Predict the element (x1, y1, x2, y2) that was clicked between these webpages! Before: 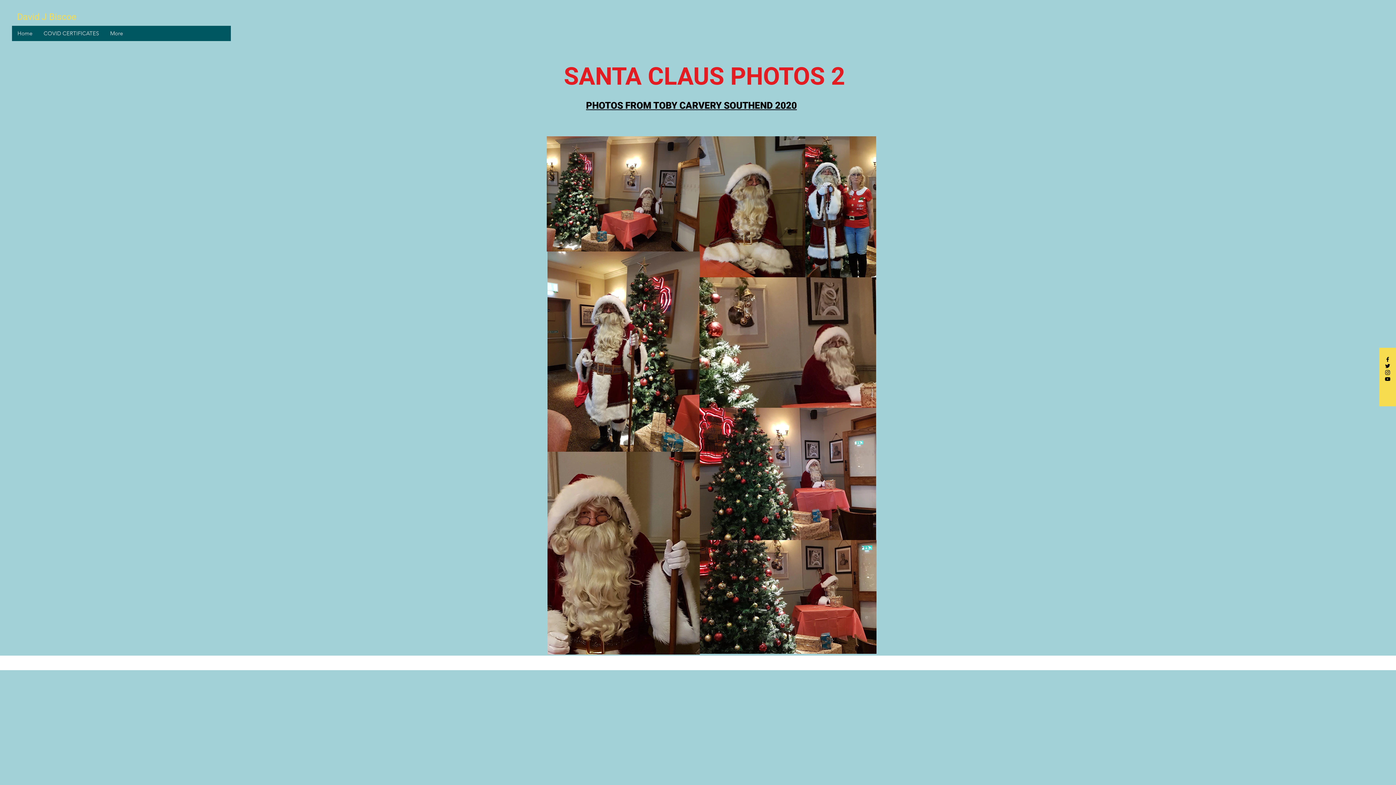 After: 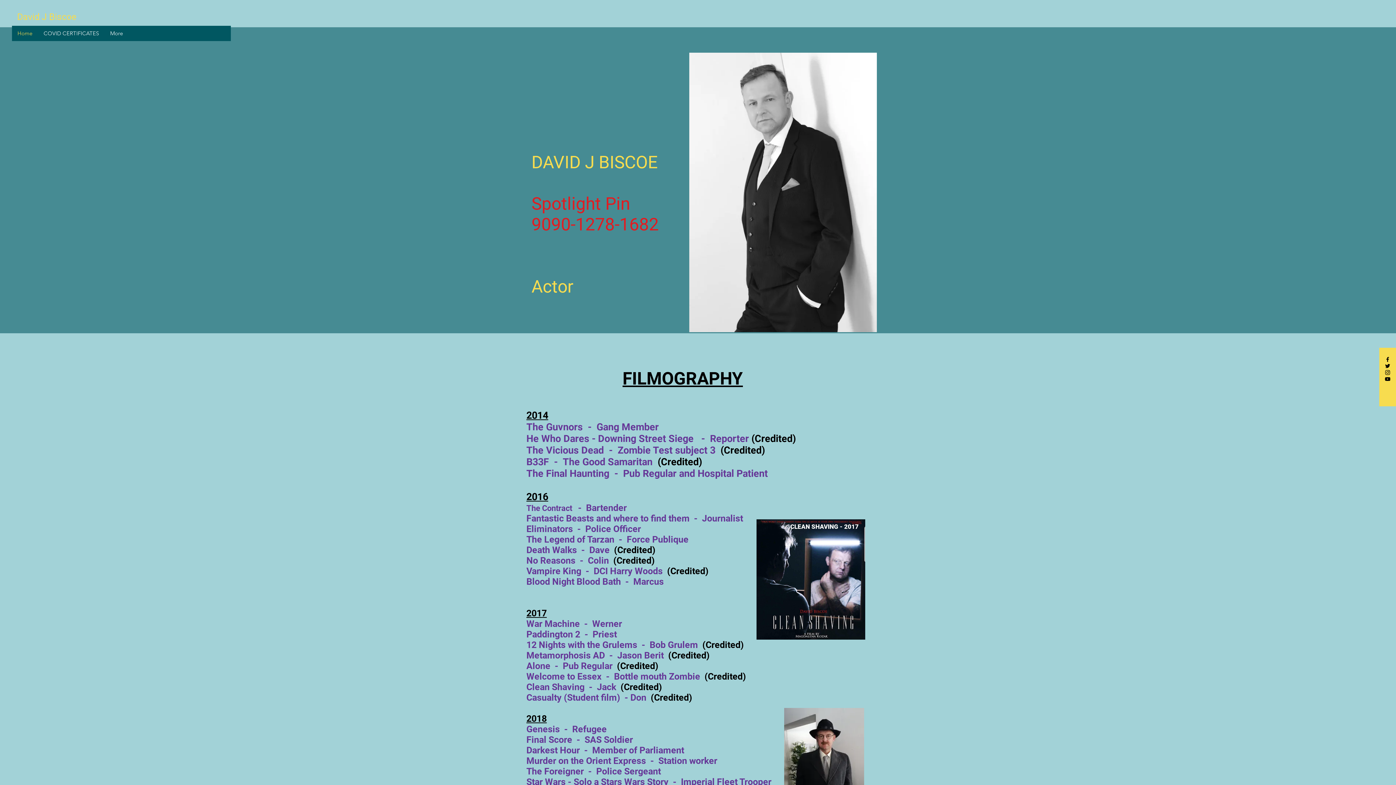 Action: bbox: (12, 25, 37, 41) label: Home